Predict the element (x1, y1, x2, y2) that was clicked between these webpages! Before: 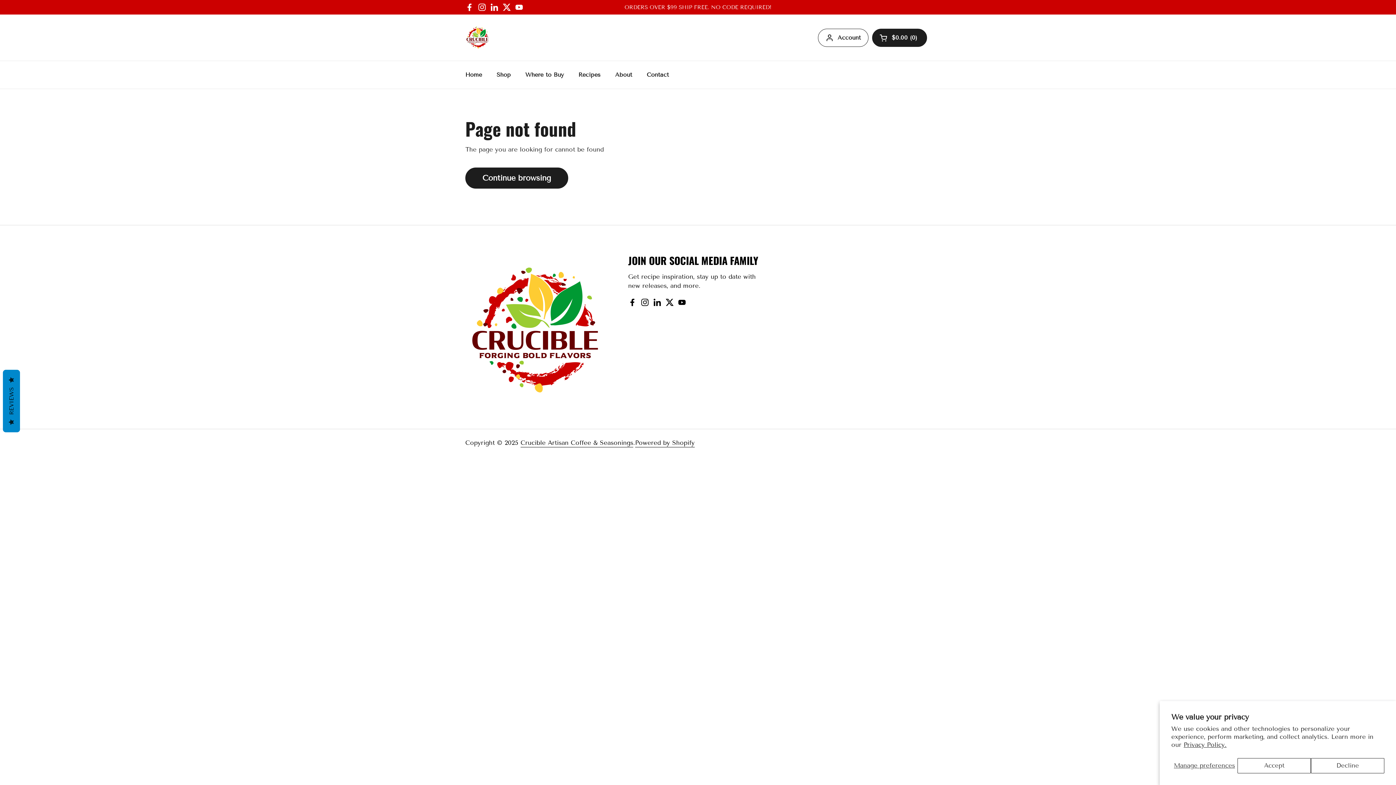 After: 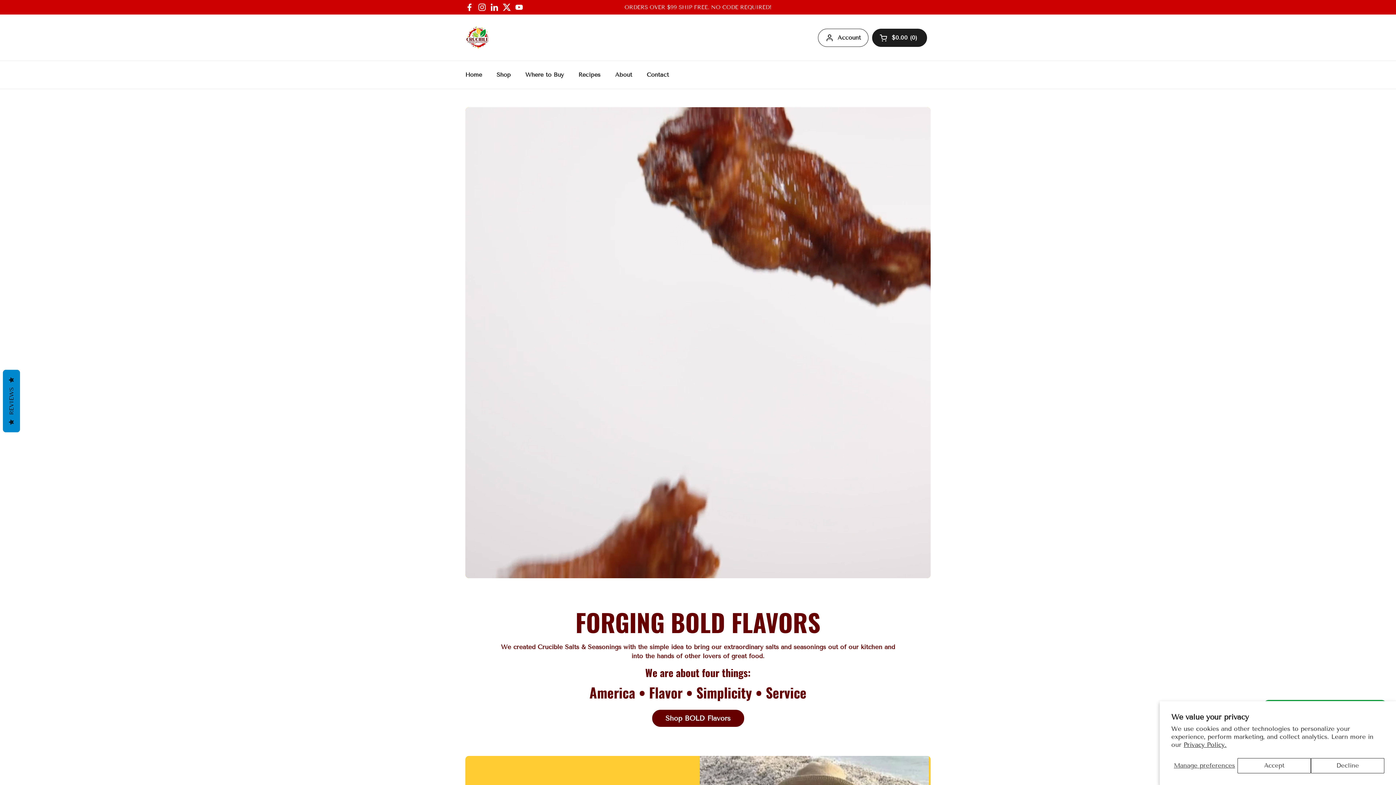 Action: bbox: (465, 25, 489, 49)